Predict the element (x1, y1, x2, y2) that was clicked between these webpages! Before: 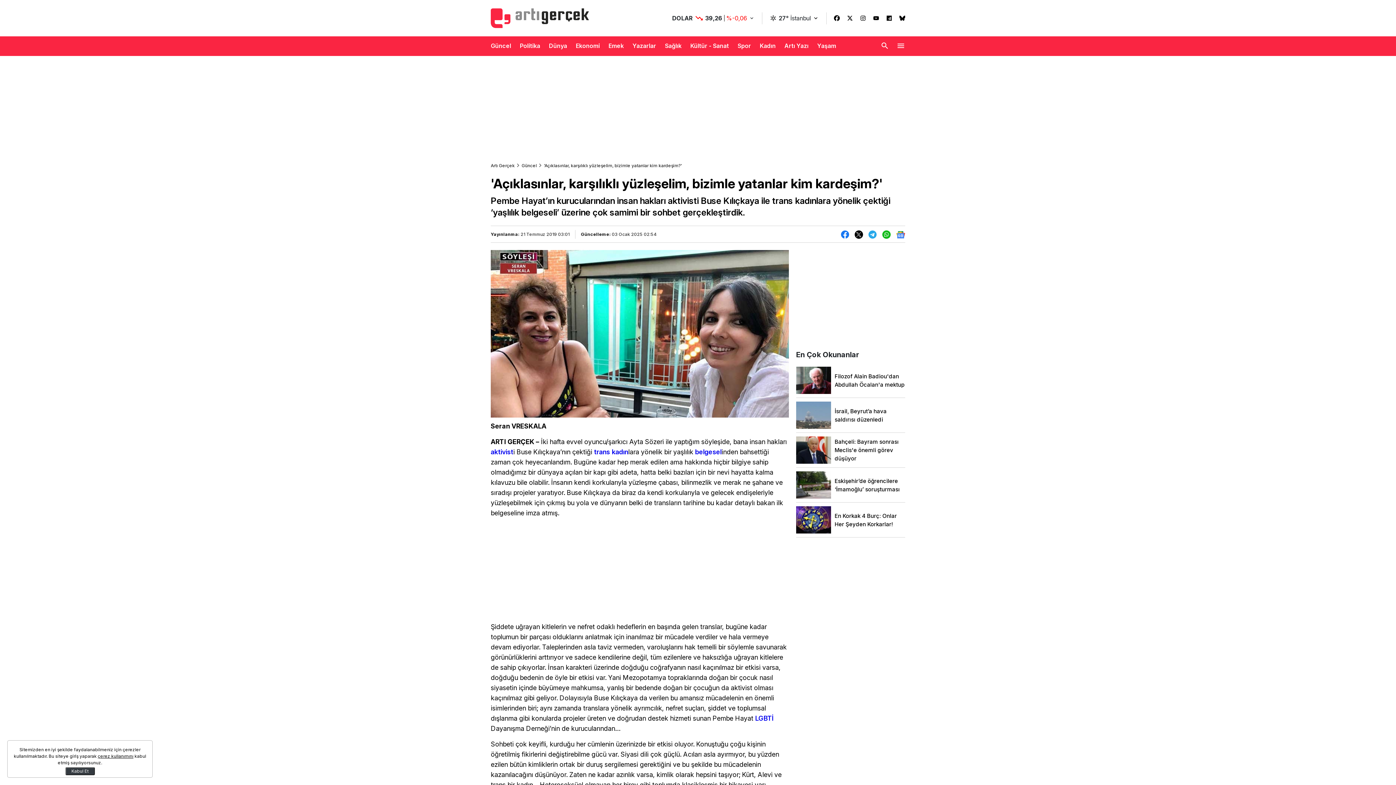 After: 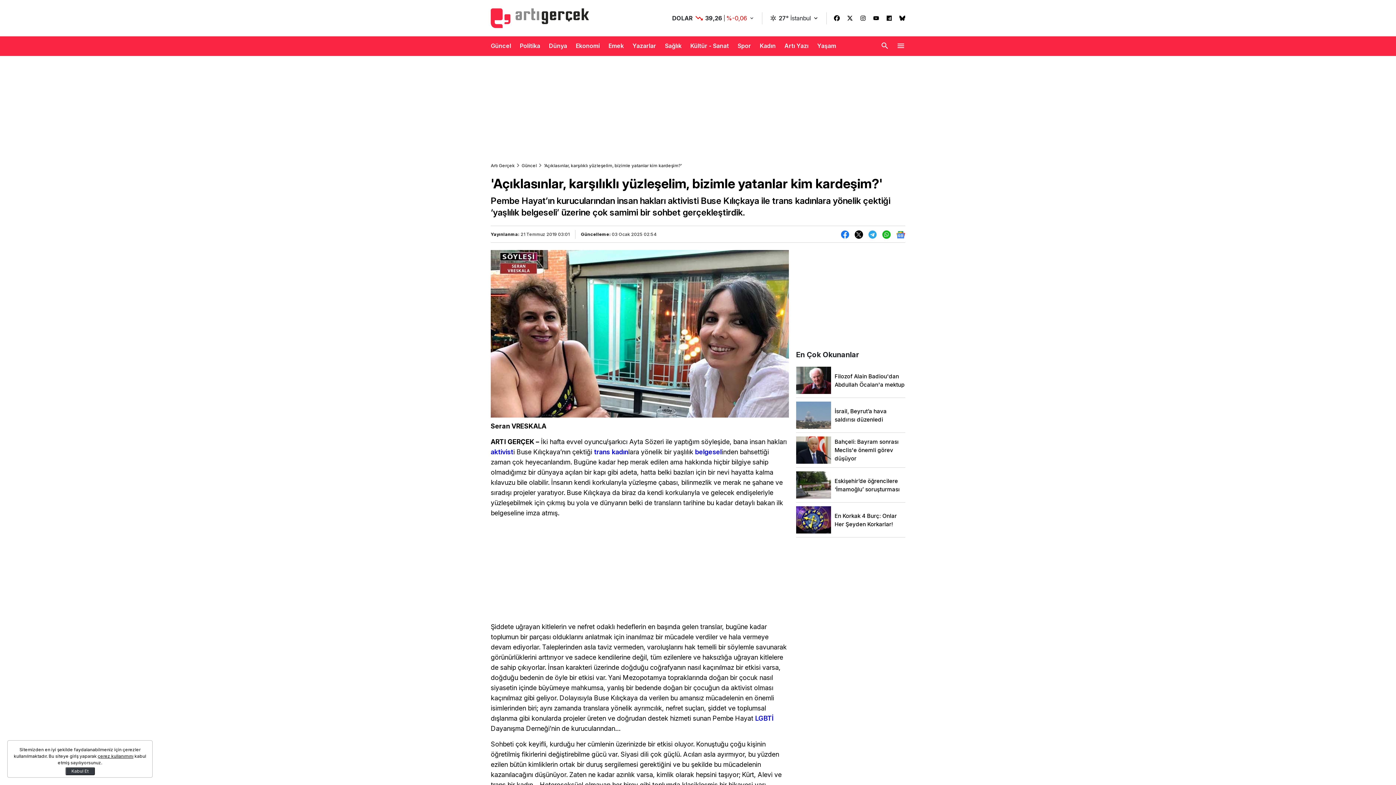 Action: bbox: (594, 448, 610, 456) label: trans